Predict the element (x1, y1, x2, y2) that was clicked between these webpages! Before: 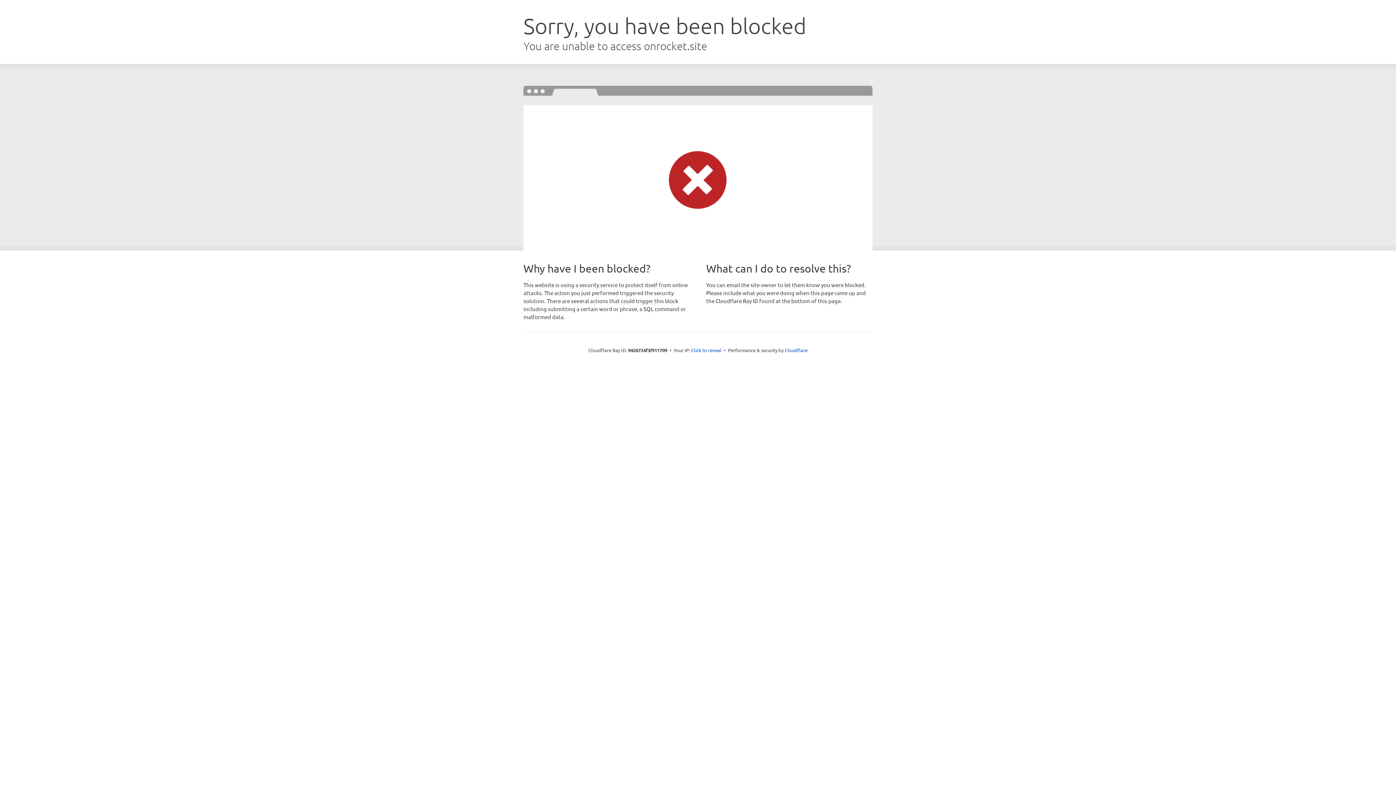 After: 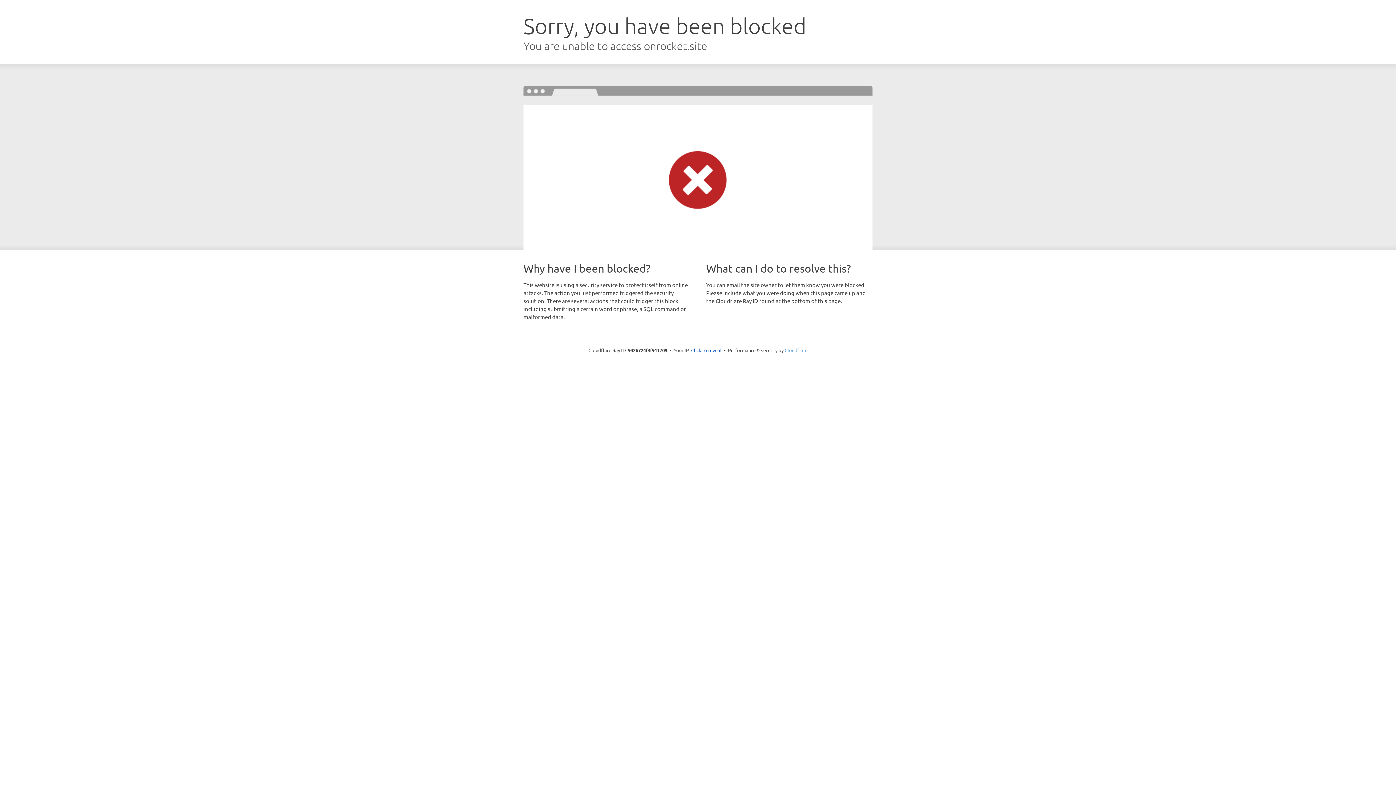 Action: bbox: (784, 347, 807, 353) label: Cloudflare